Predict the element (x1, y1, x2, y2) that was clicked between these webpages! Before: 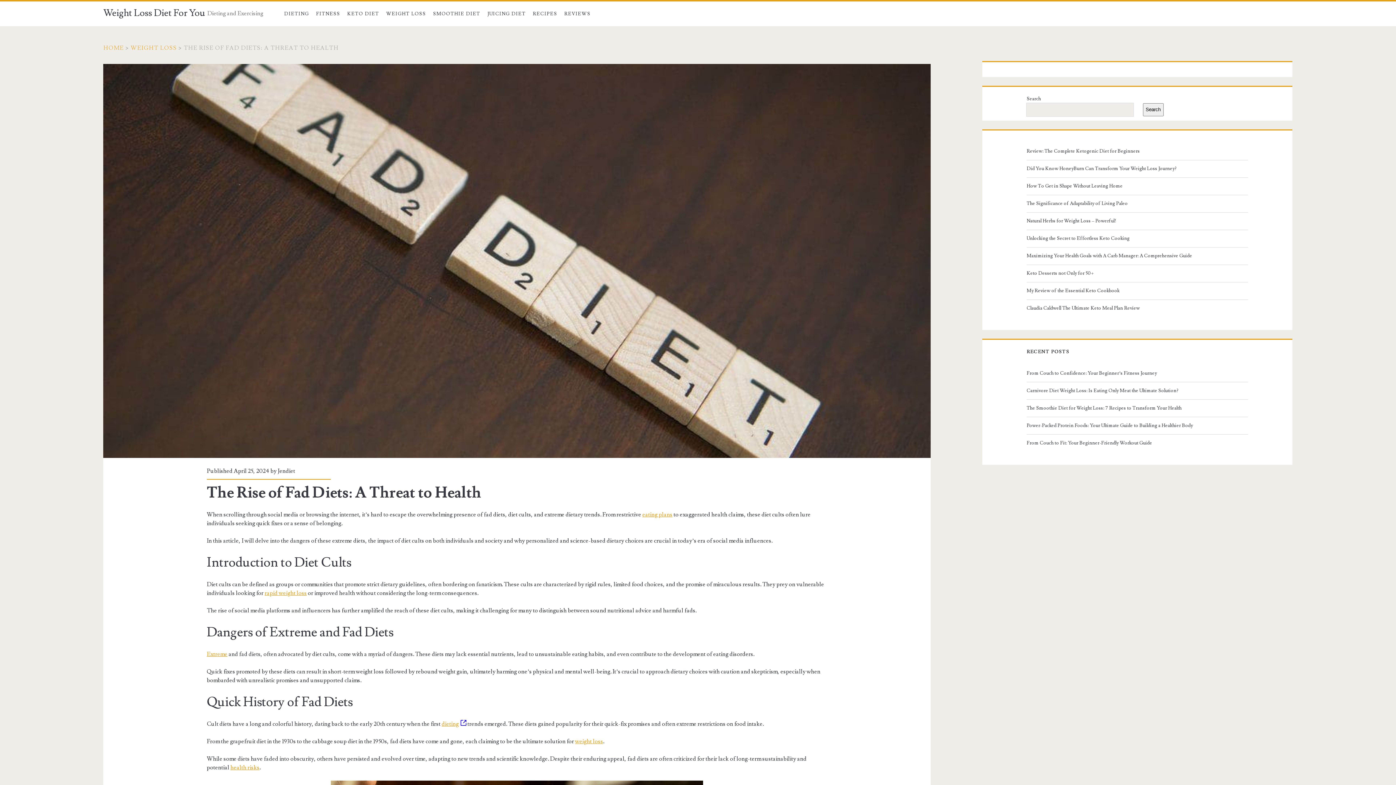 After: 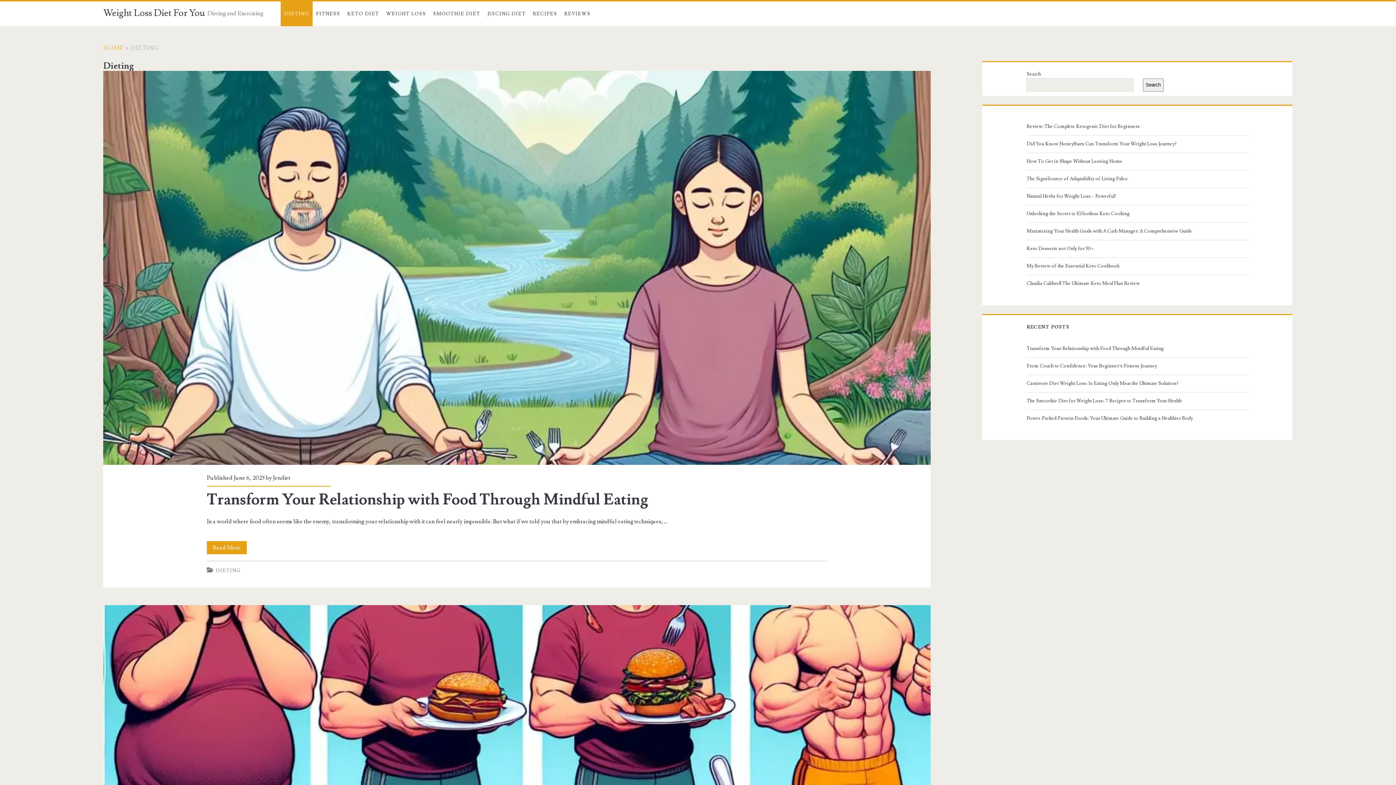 Action: bbox: (280, 1, 312, 26) label: DIETING